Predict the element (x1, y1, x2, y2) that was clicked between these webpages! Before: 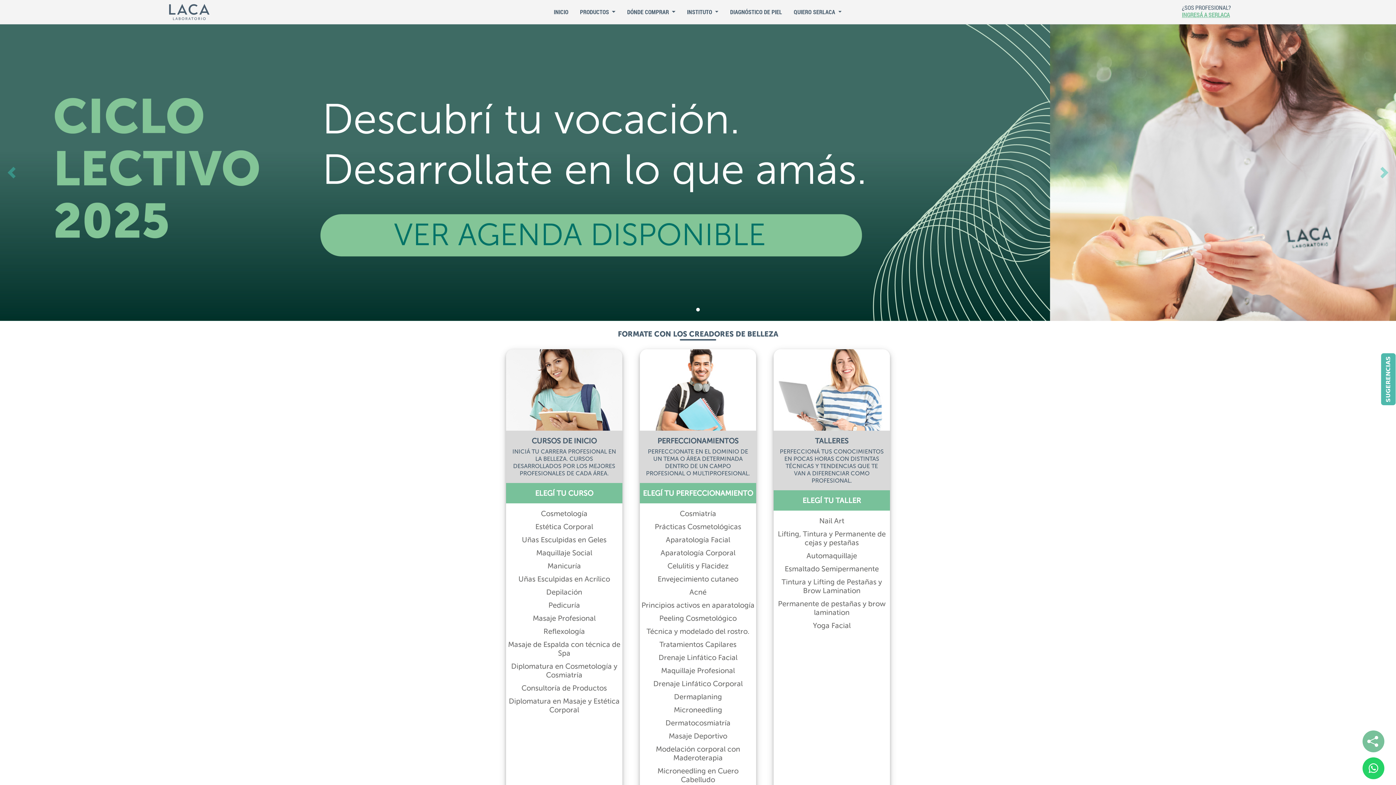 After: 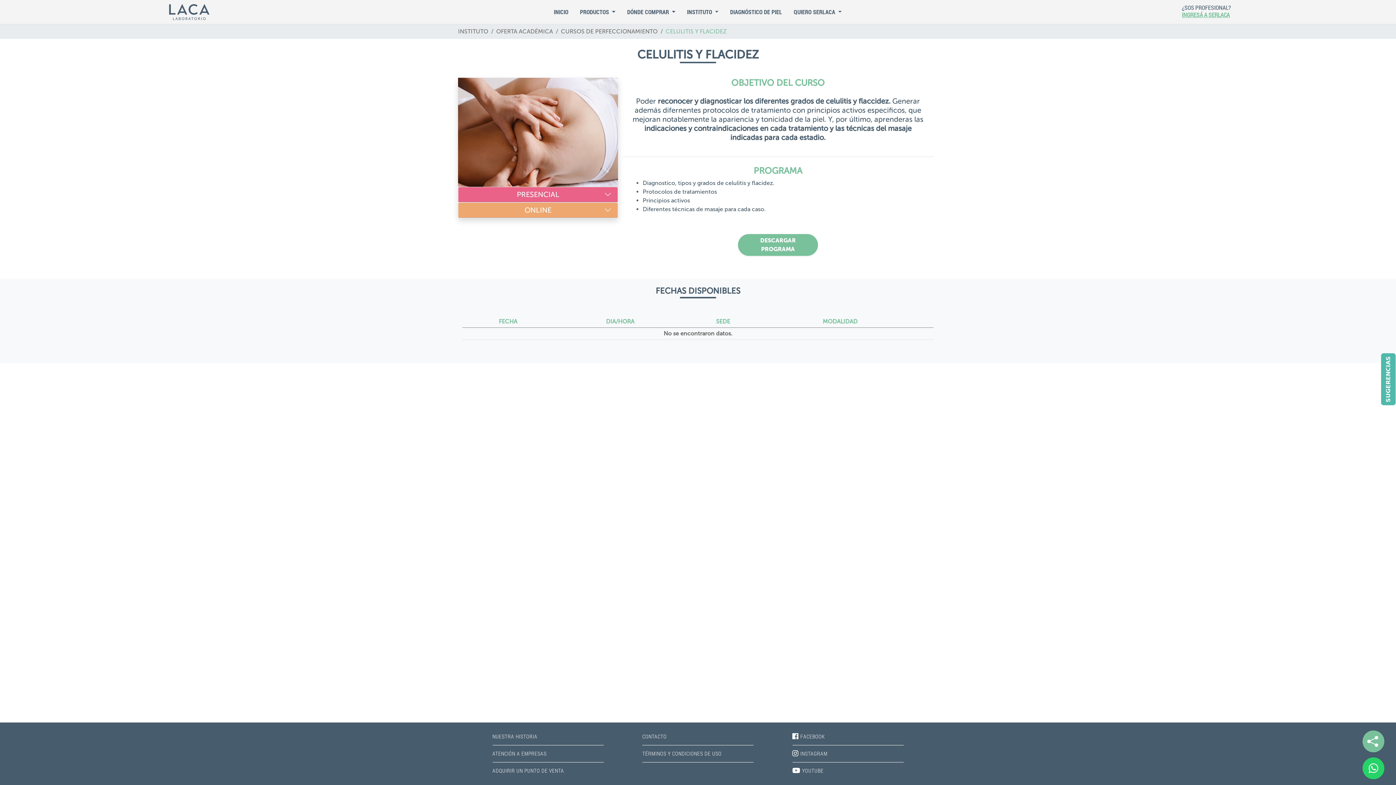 Action: label: Celulitis y Flacidez bbox: (667, 561, 728, 570)